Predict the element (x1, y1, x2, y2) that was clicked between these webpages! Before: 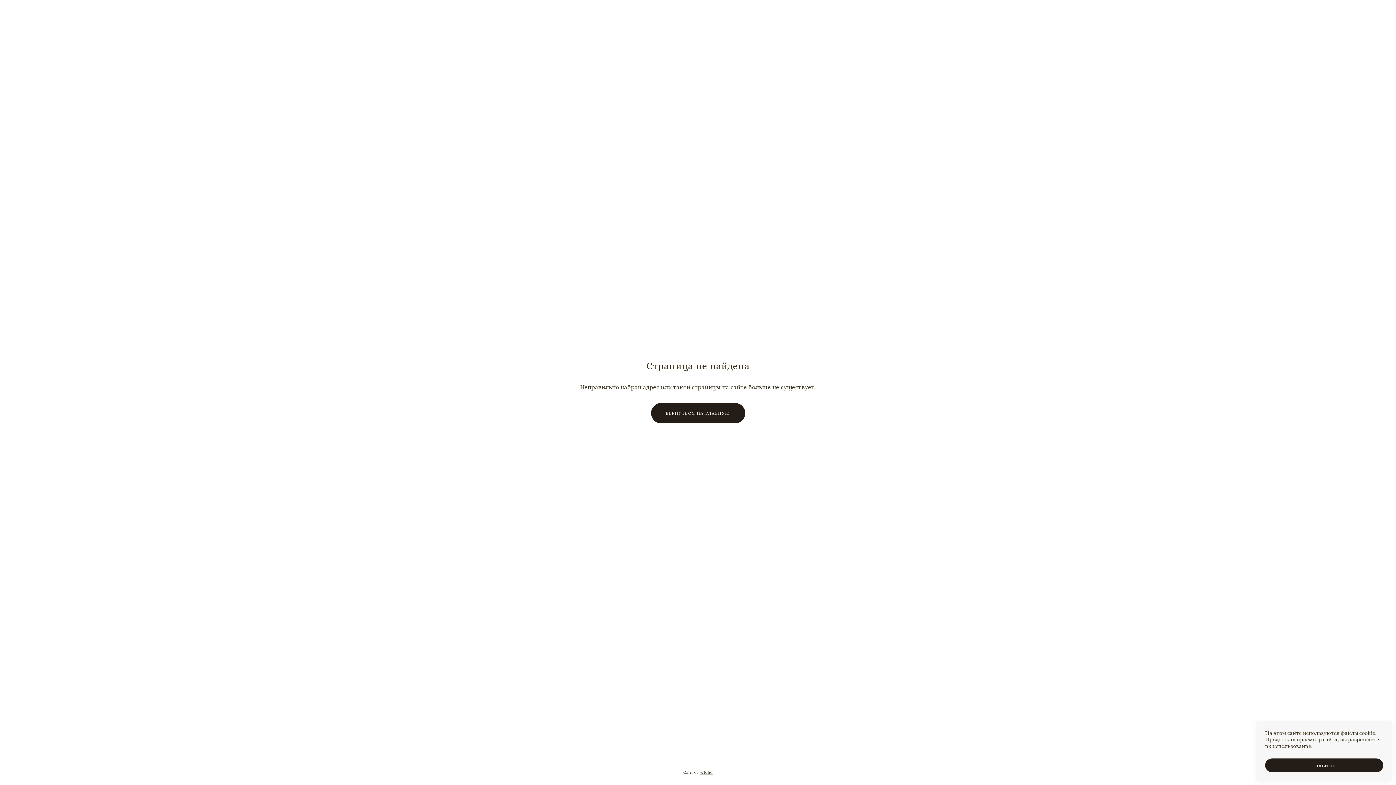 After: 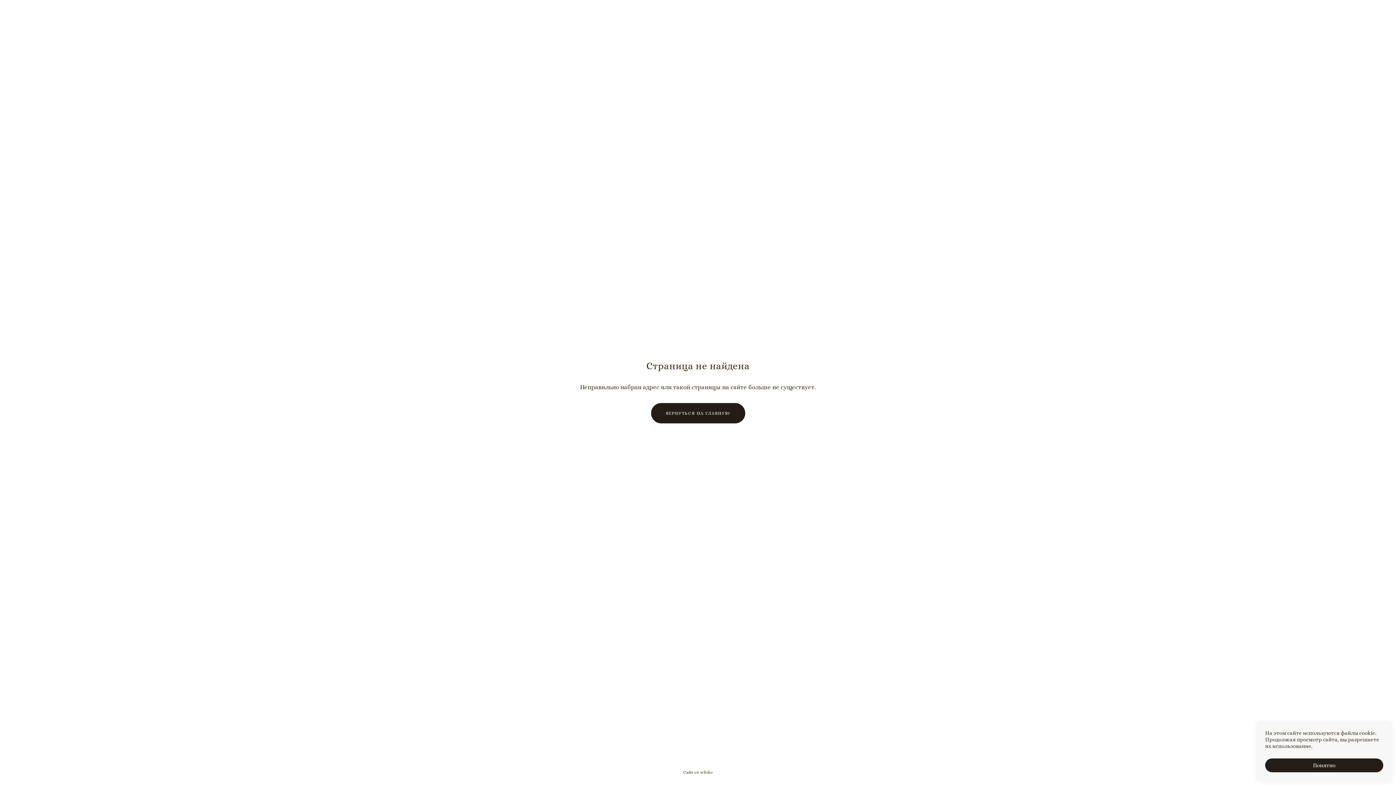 Action: label: wfolio bbox: (700, 770, 712, 775)